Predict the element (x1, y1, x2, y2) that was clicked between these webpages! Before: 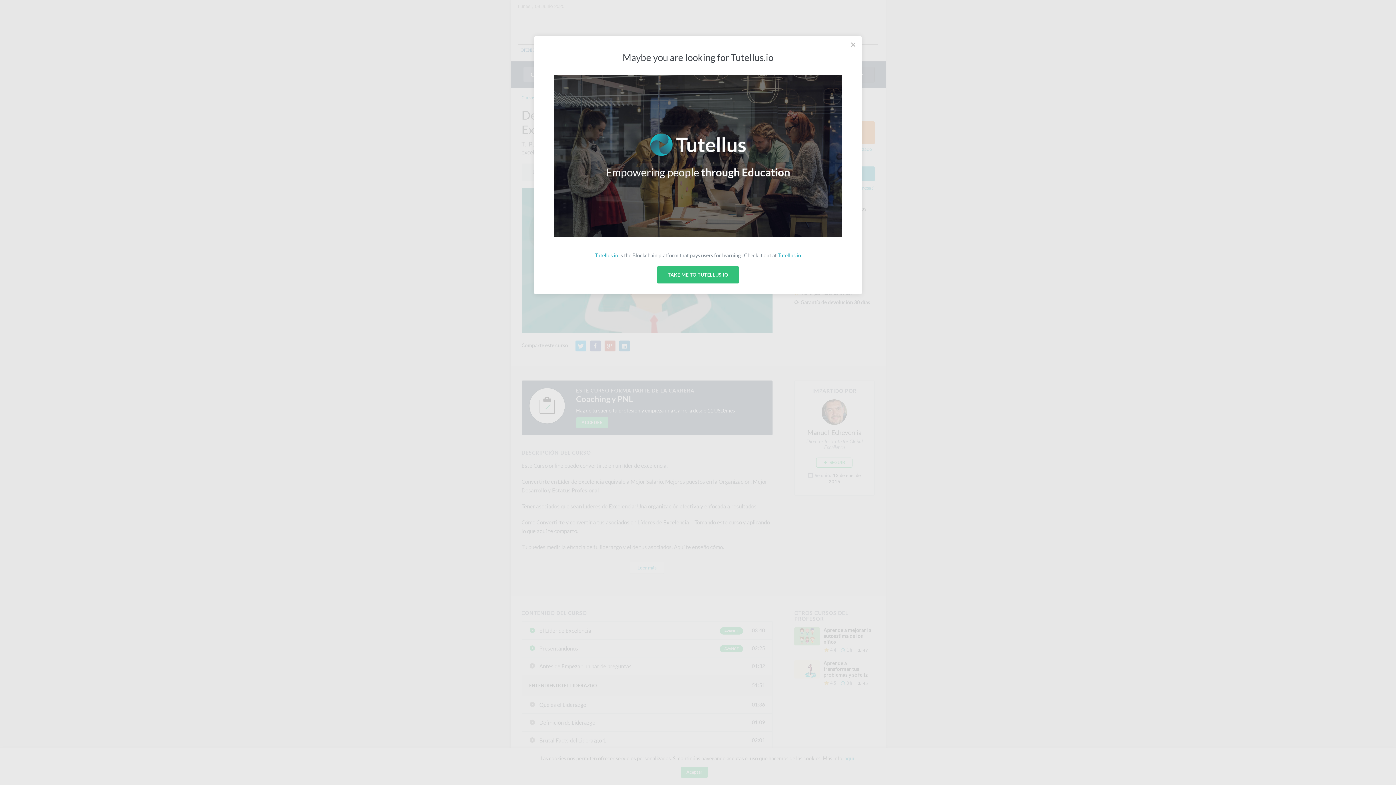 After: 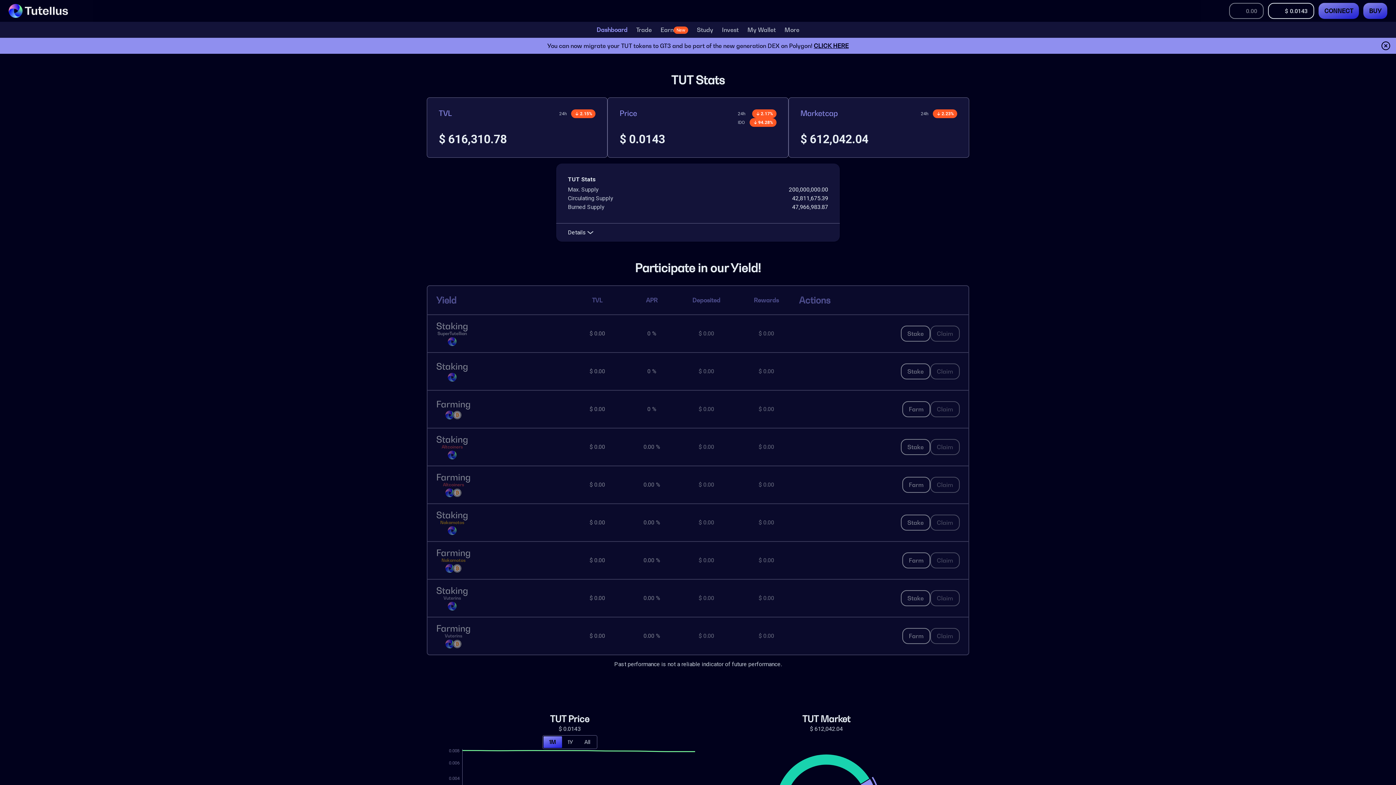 Action: bbox: (554, 75, 841, 237)